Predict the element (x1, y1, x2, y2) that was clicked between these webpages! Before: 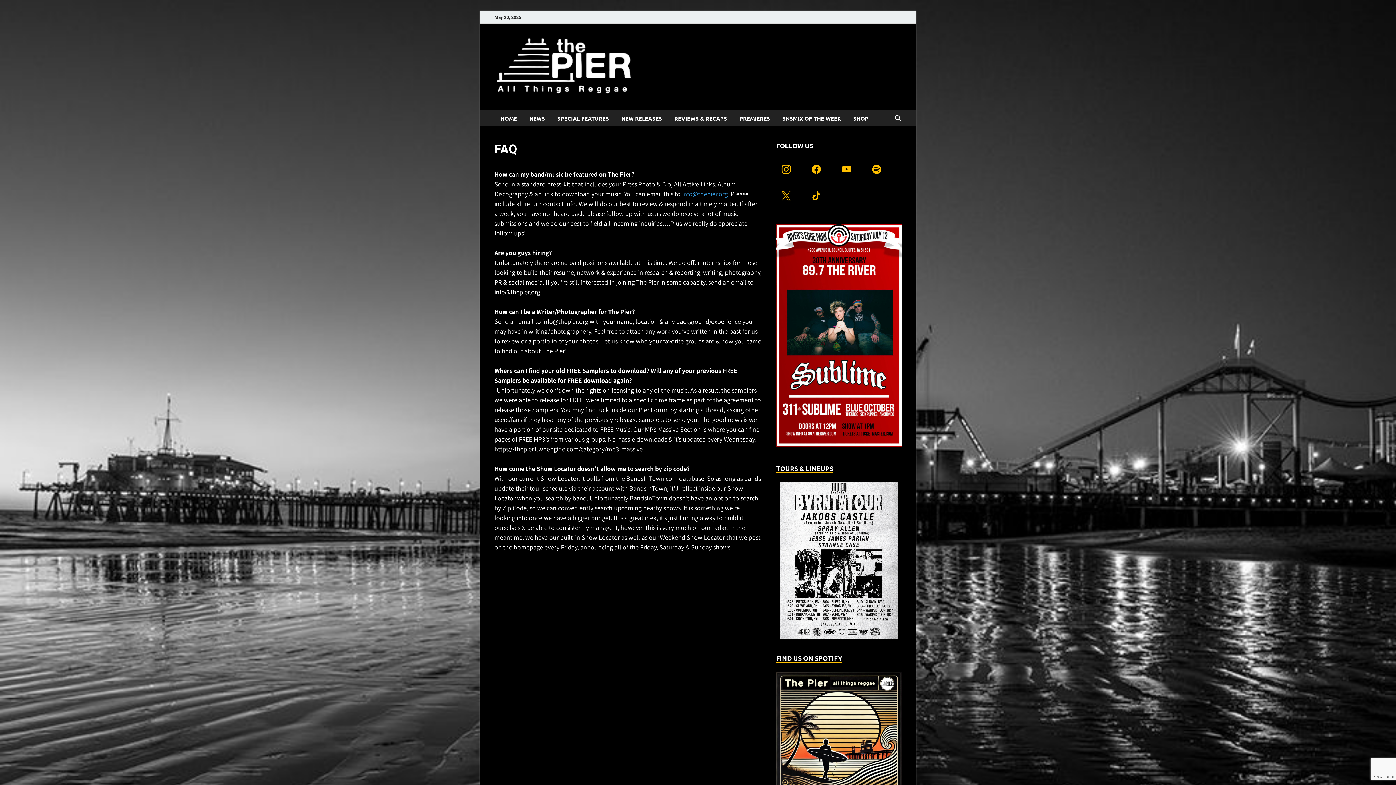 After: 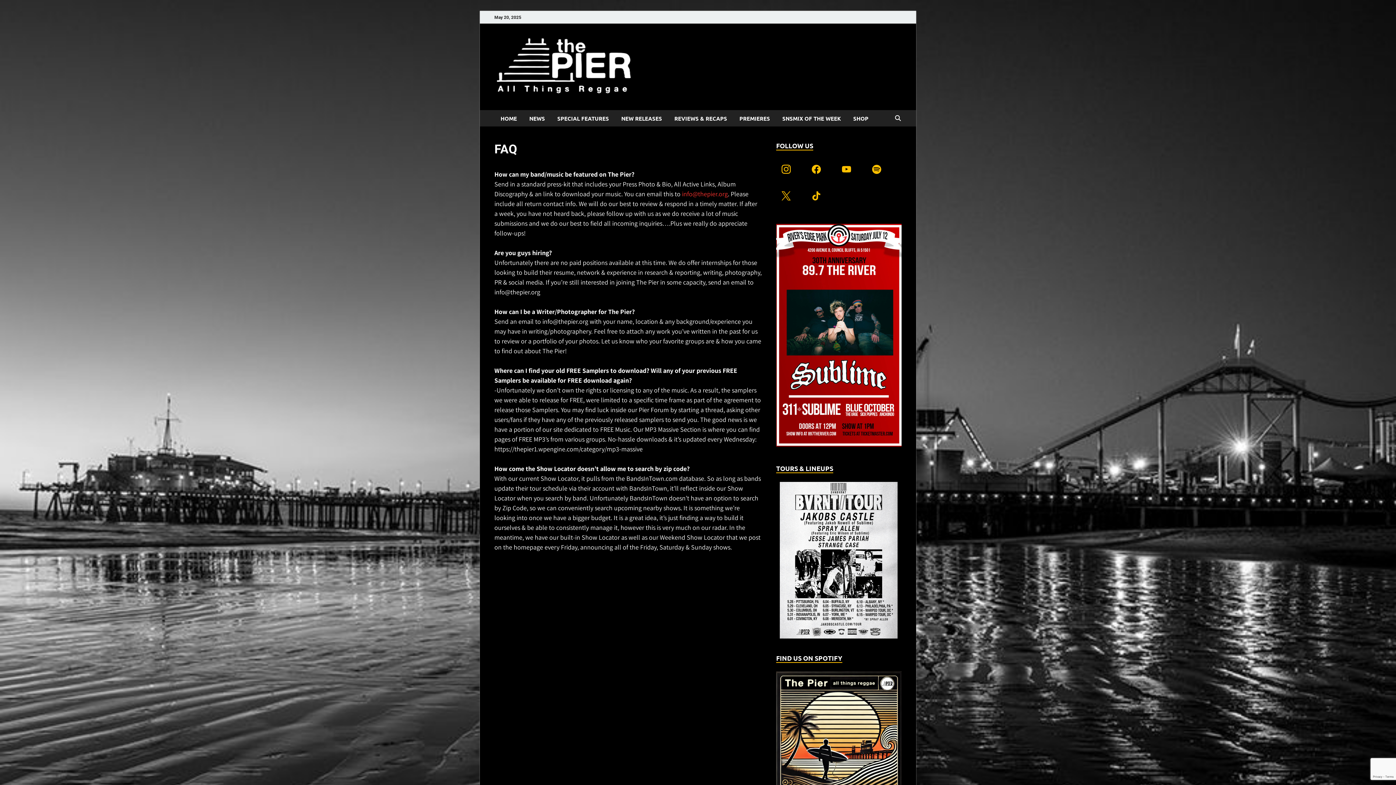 Action: bbox: (682, 189, 728, 198) label: info@thepier.org